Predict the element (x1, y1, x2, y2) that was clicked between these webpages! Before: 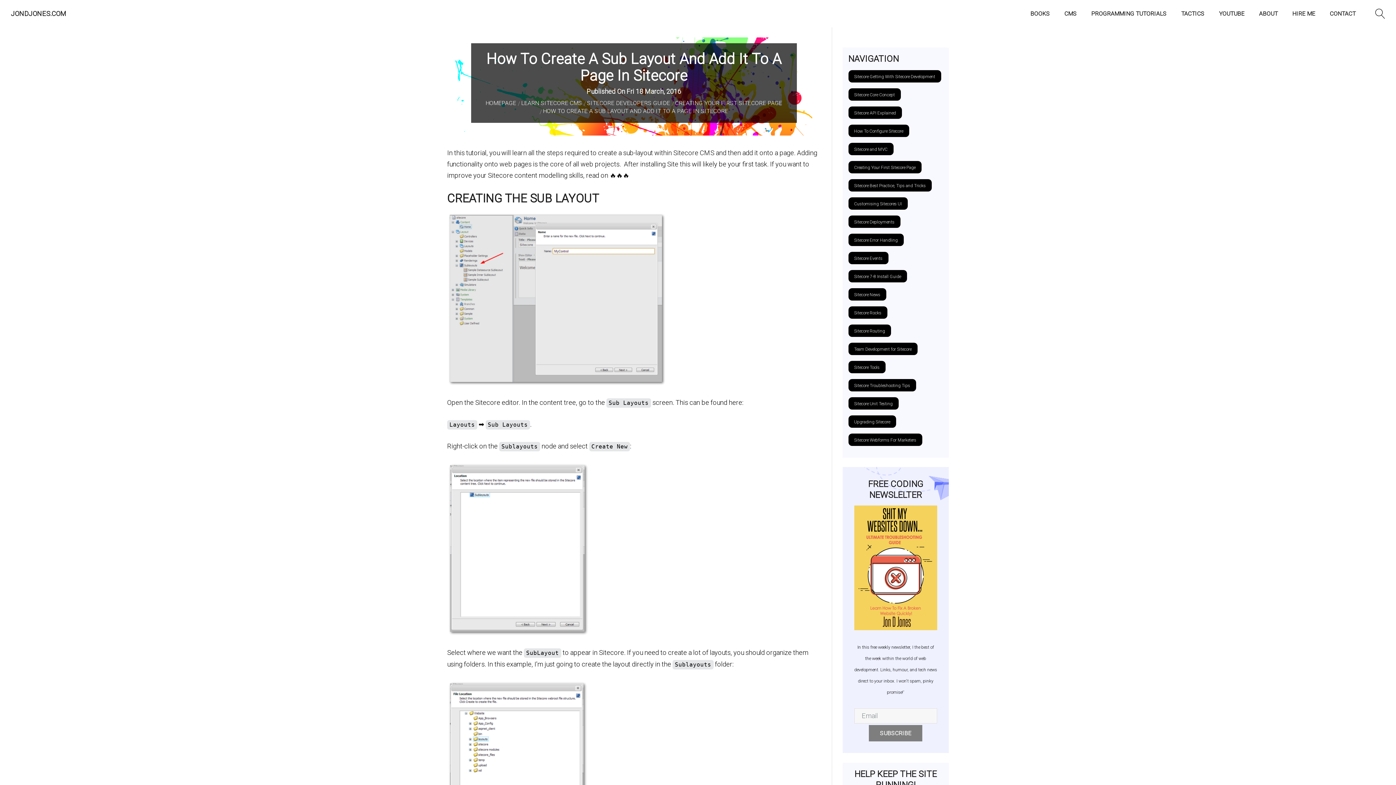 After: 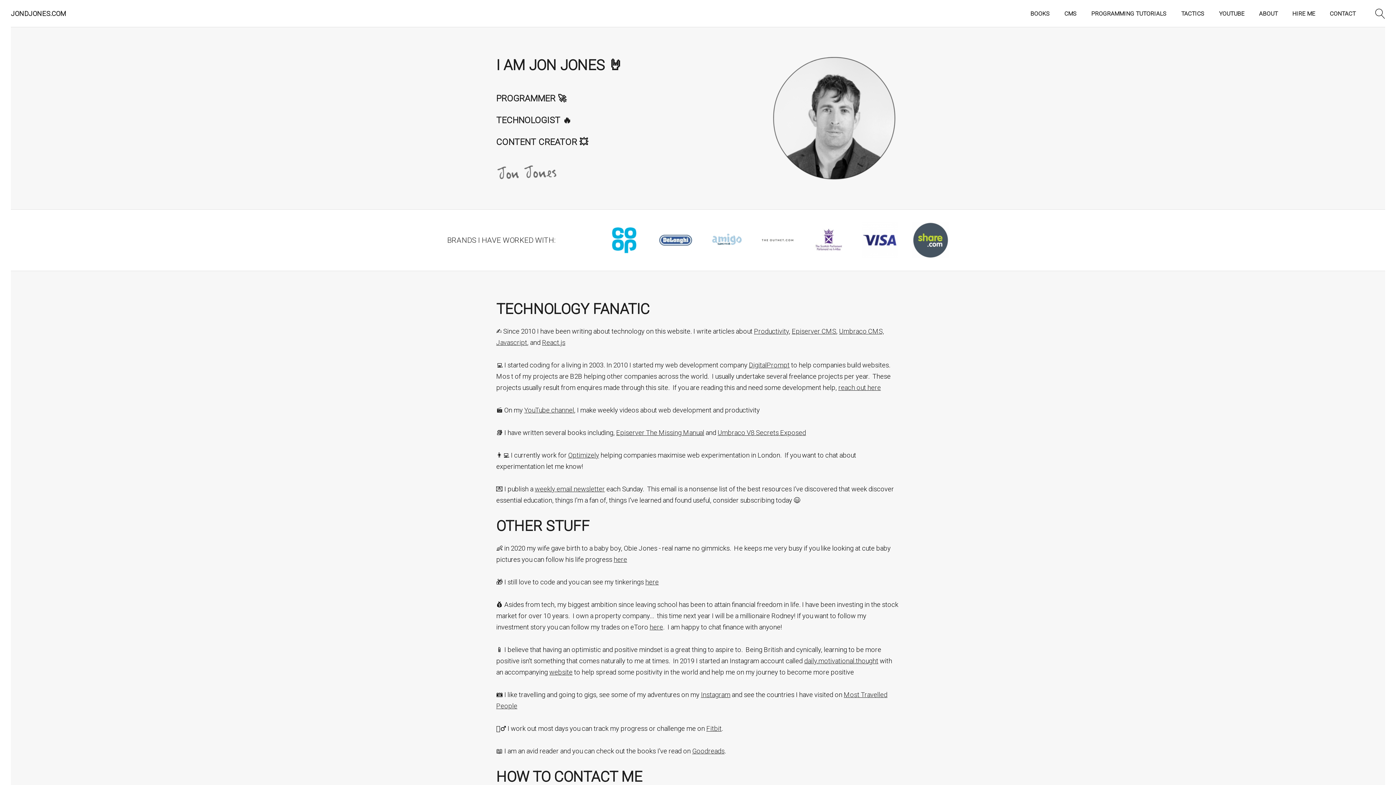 Action: label: ABOUT bbox: (1259, 8, 1278, 19)